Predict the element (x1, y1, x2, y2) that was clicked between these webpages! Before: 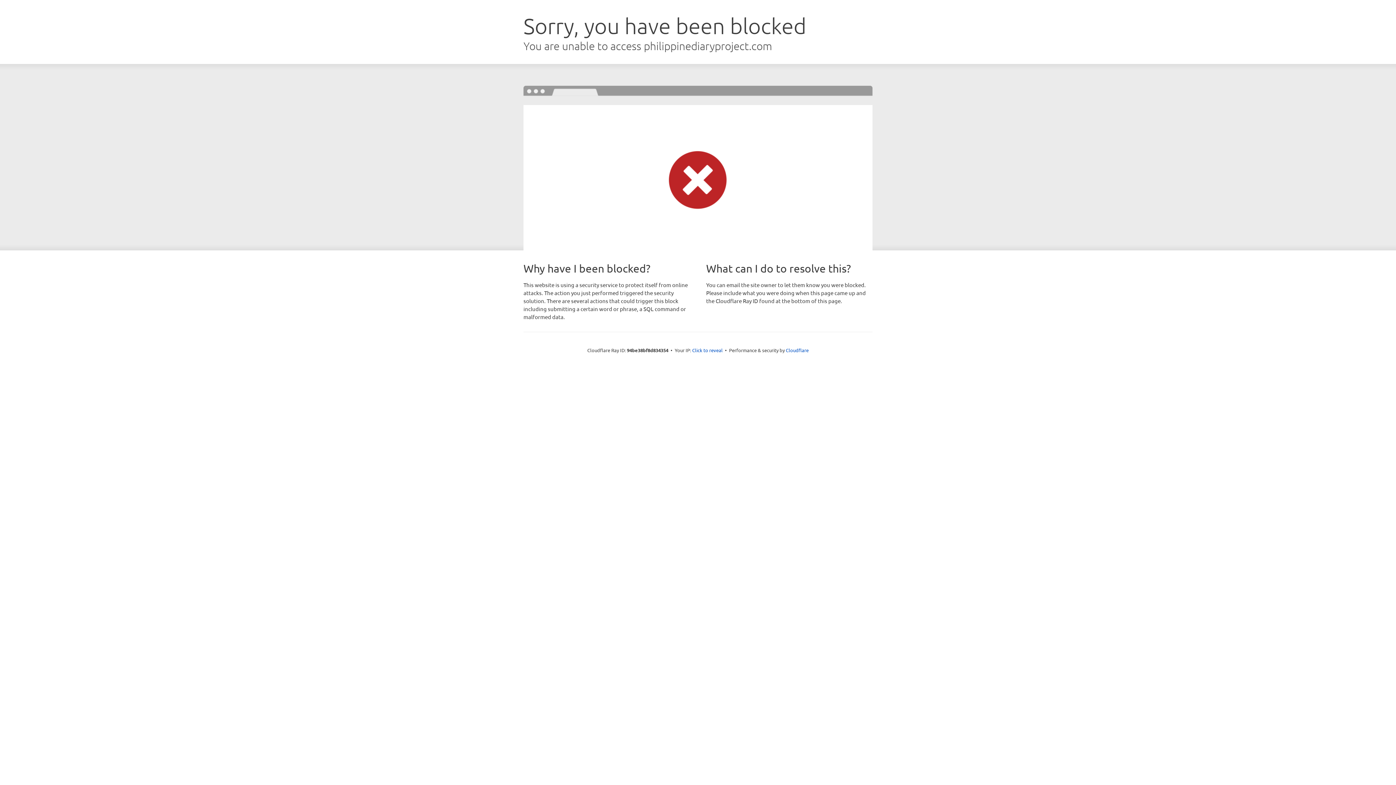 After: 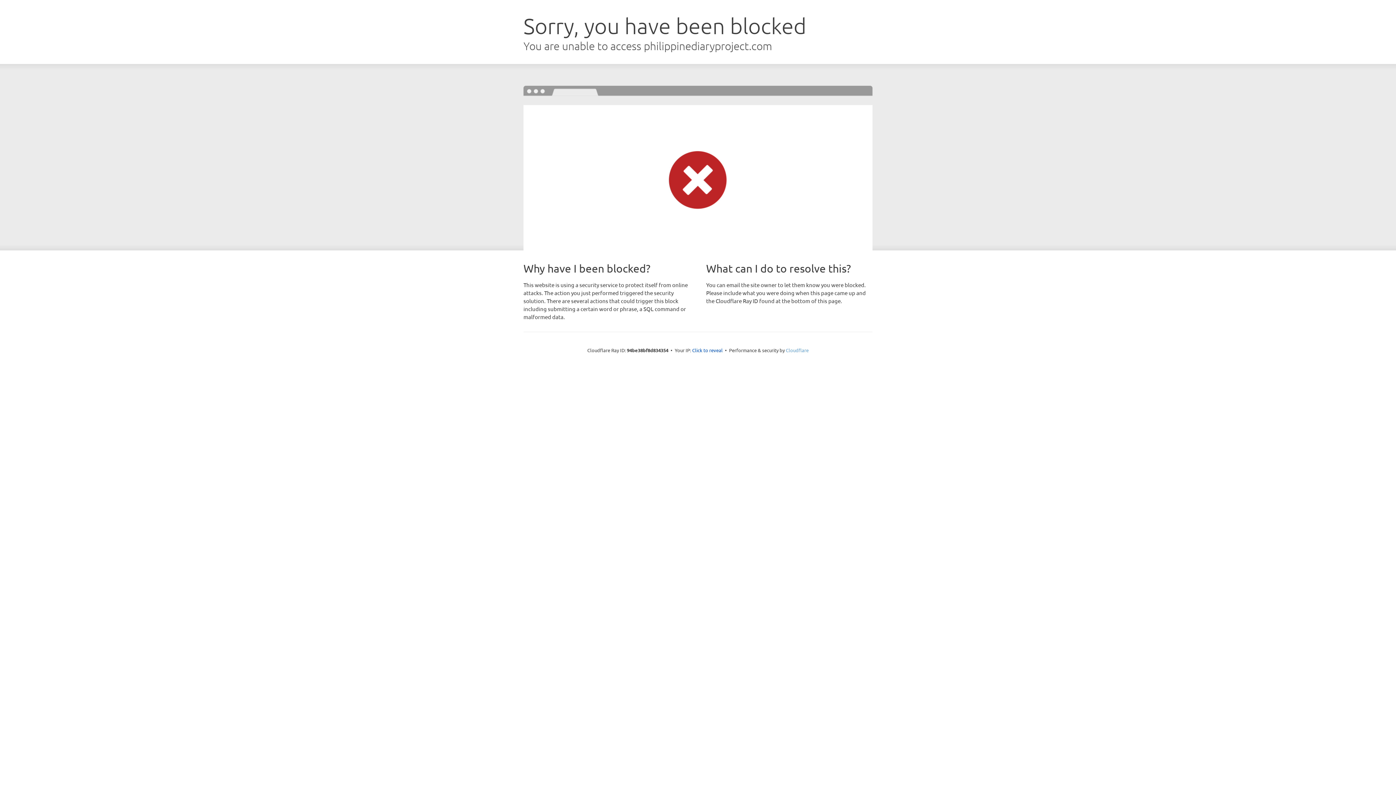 Action: label: Cloudflare bbox: (786, 347, 808, 353)